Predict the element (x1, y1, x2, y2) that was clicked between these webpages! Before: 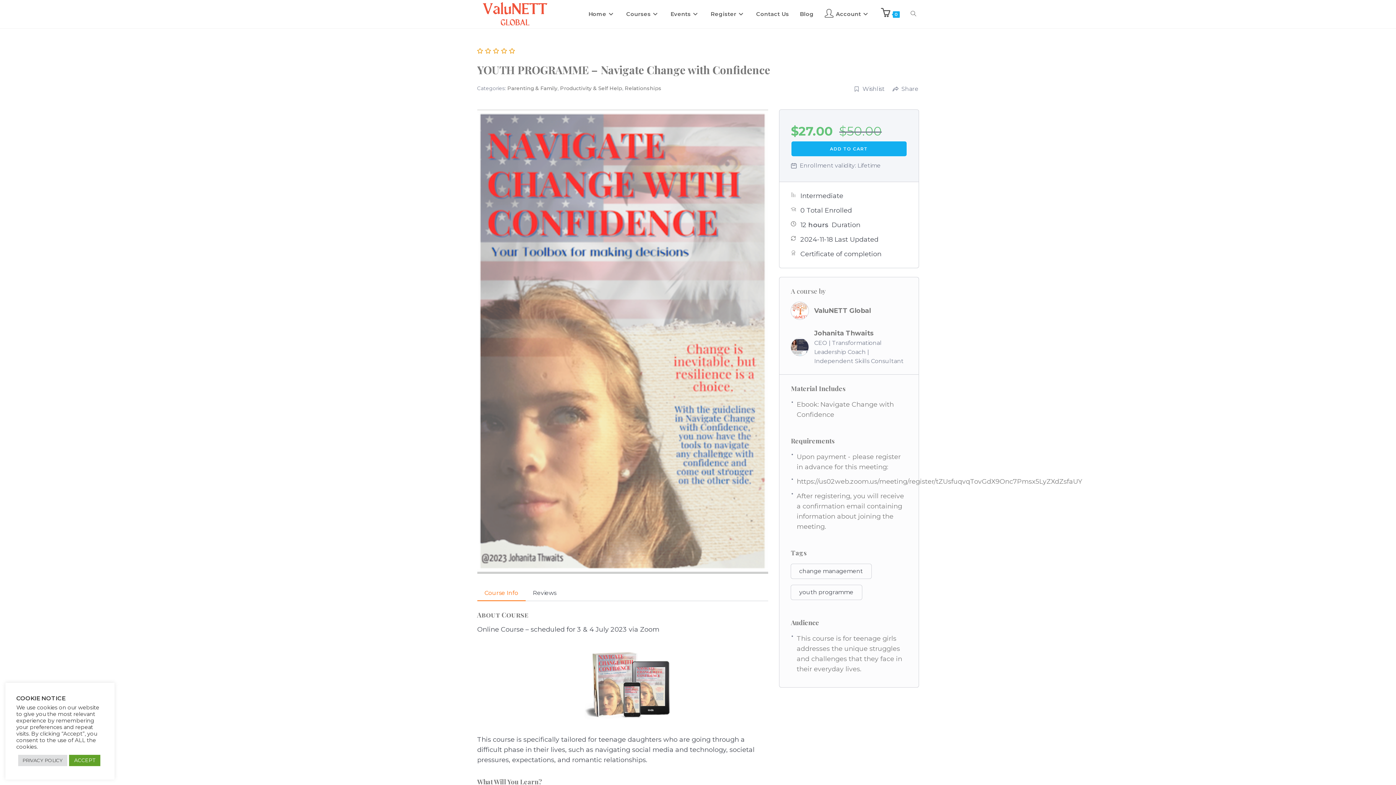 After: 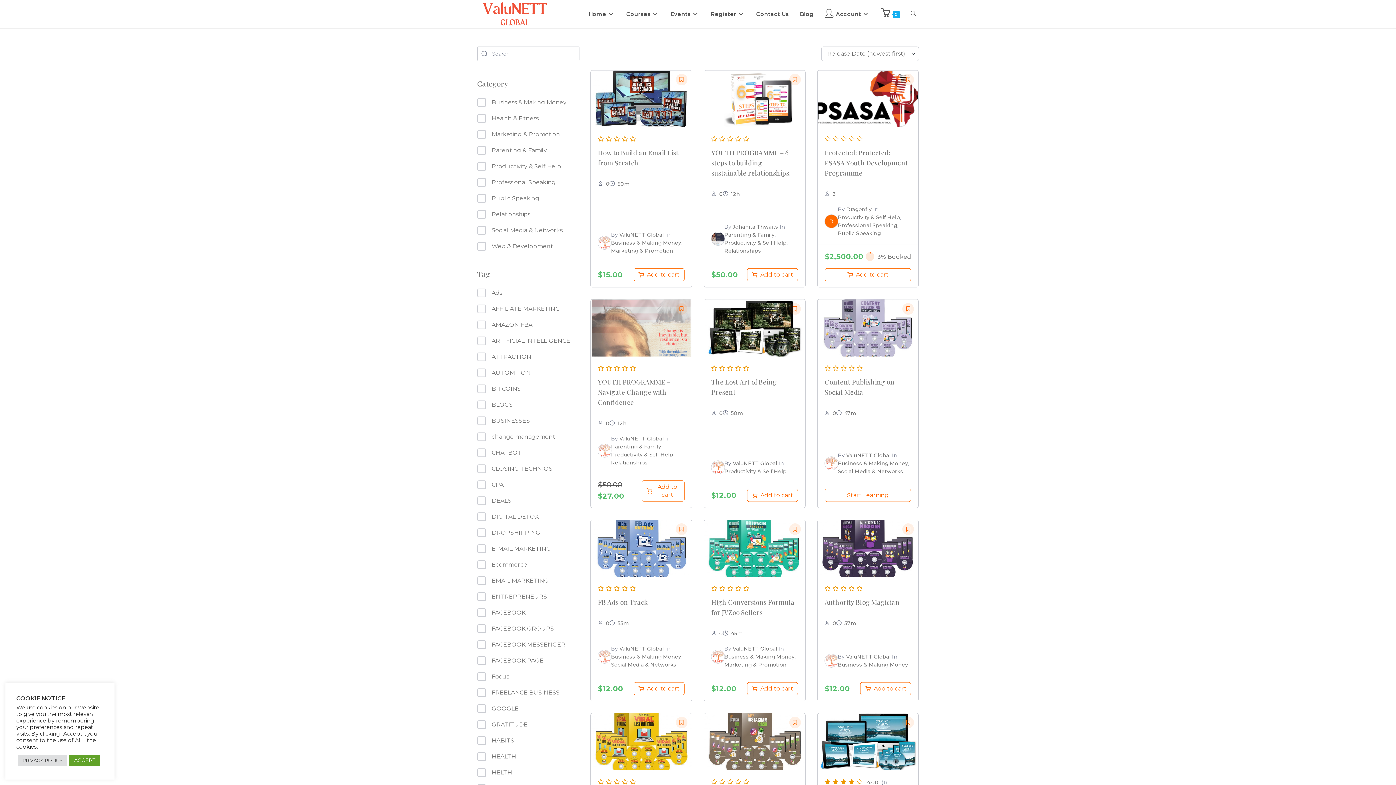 Action: label: Courses bbox: (620, 0, 665, 27)